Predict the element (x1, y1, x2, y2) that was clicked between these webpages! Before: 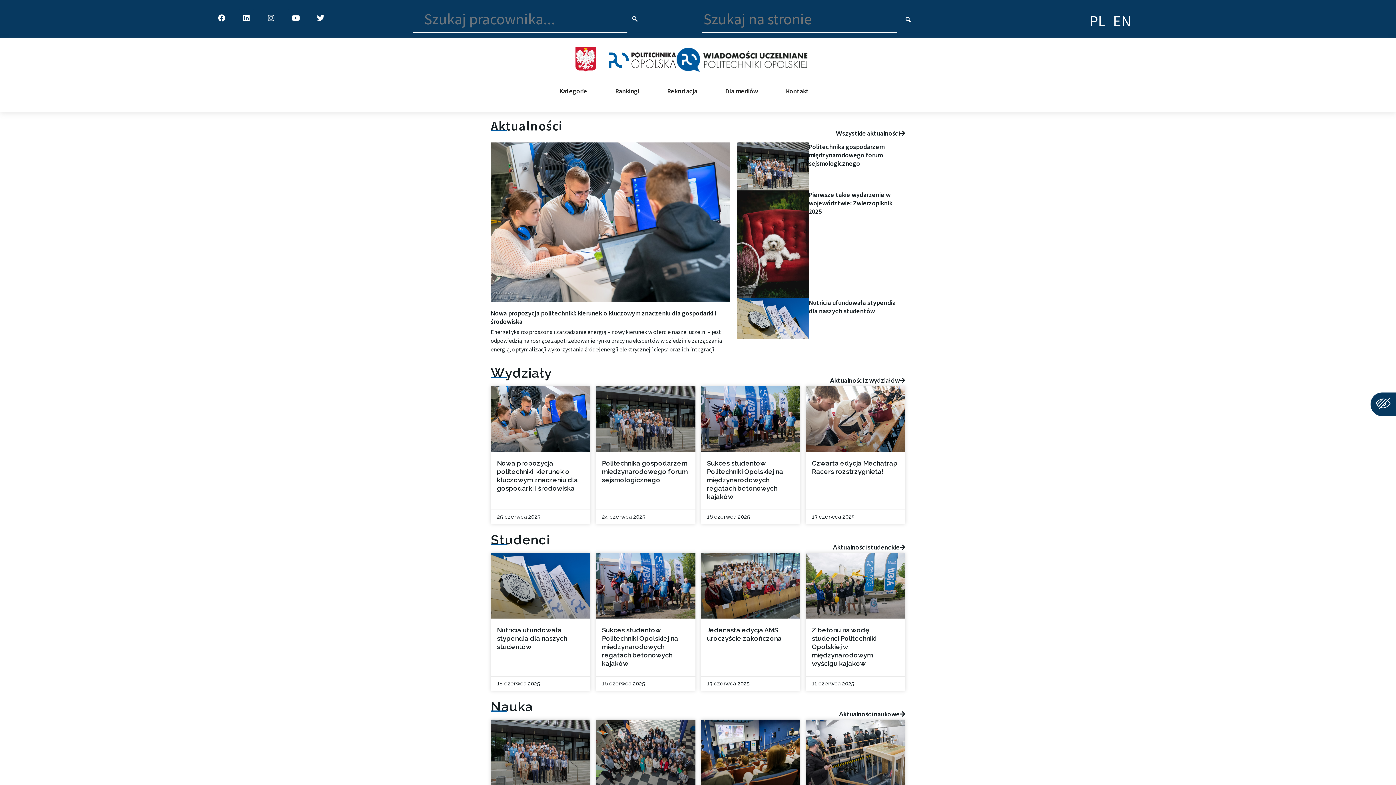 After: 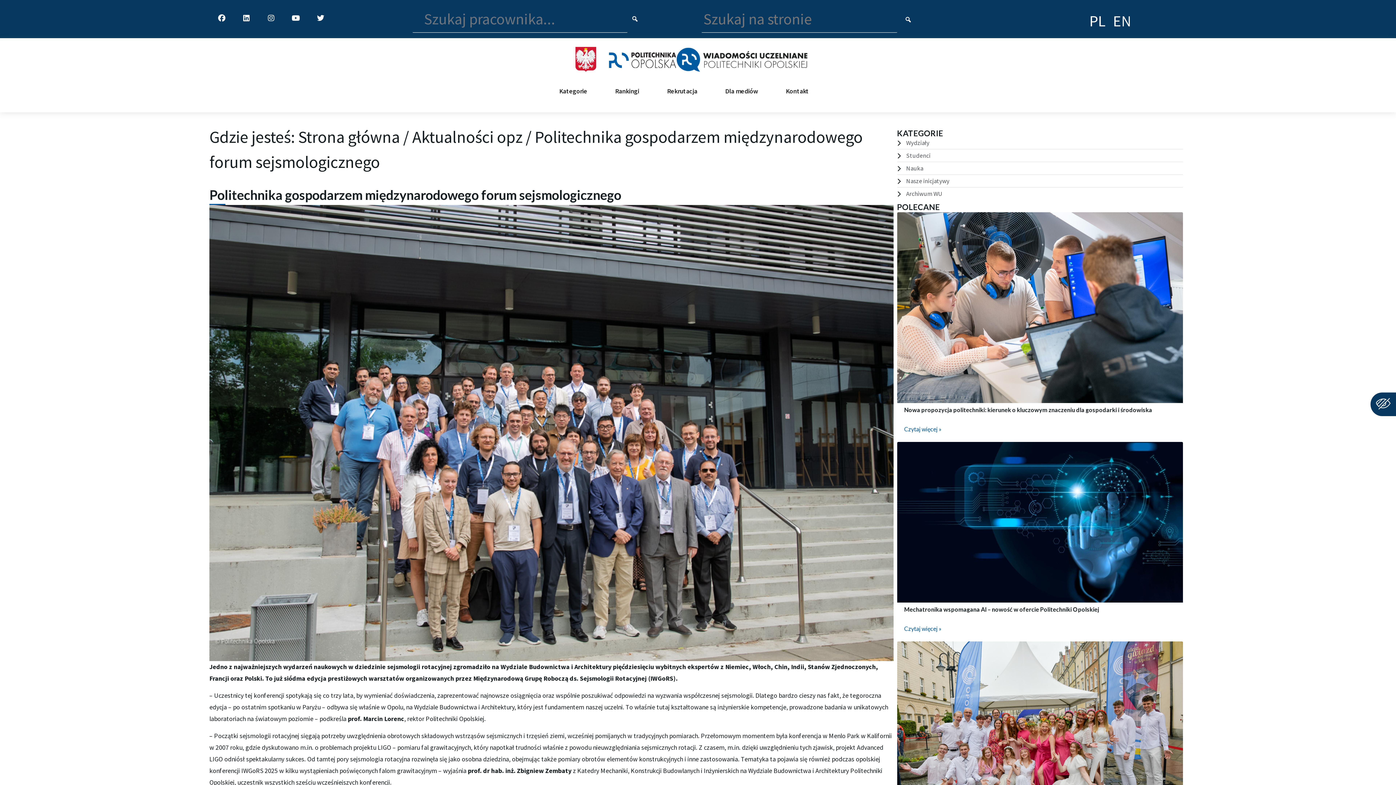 Action: bbox: (736, 142, 808, 190)